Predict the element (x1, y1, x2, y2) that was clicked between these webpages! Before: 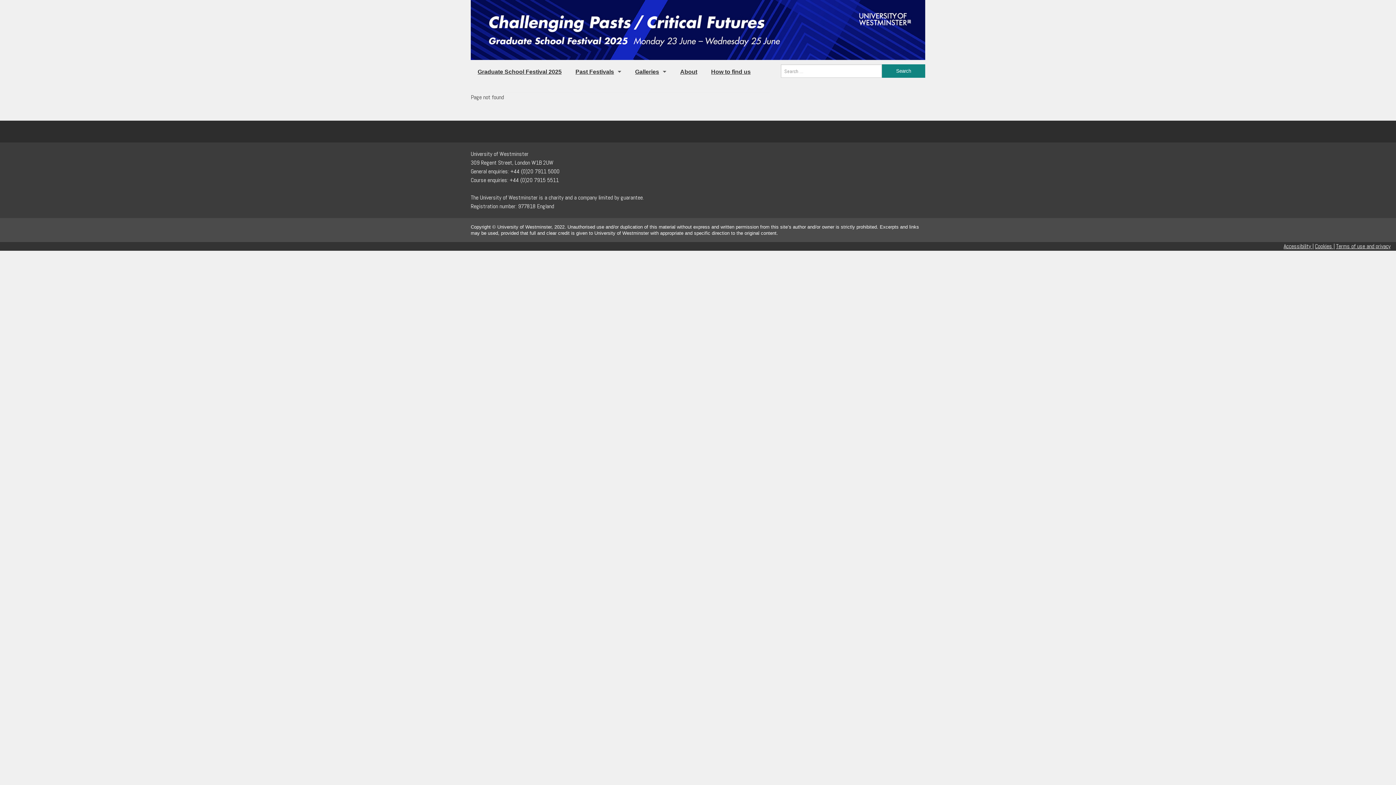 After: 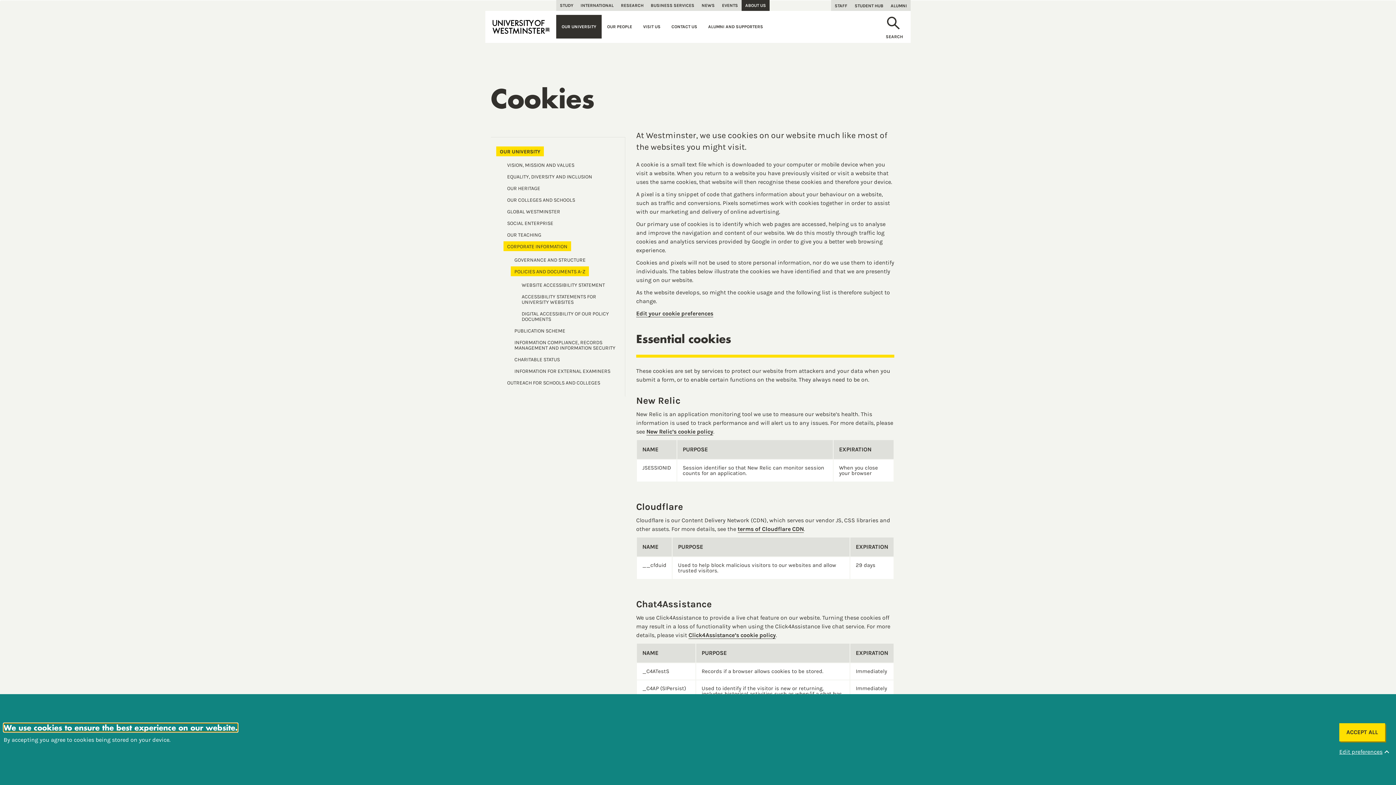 Action: bbox: (1315, 242, 1334, 250) label: Cookies |